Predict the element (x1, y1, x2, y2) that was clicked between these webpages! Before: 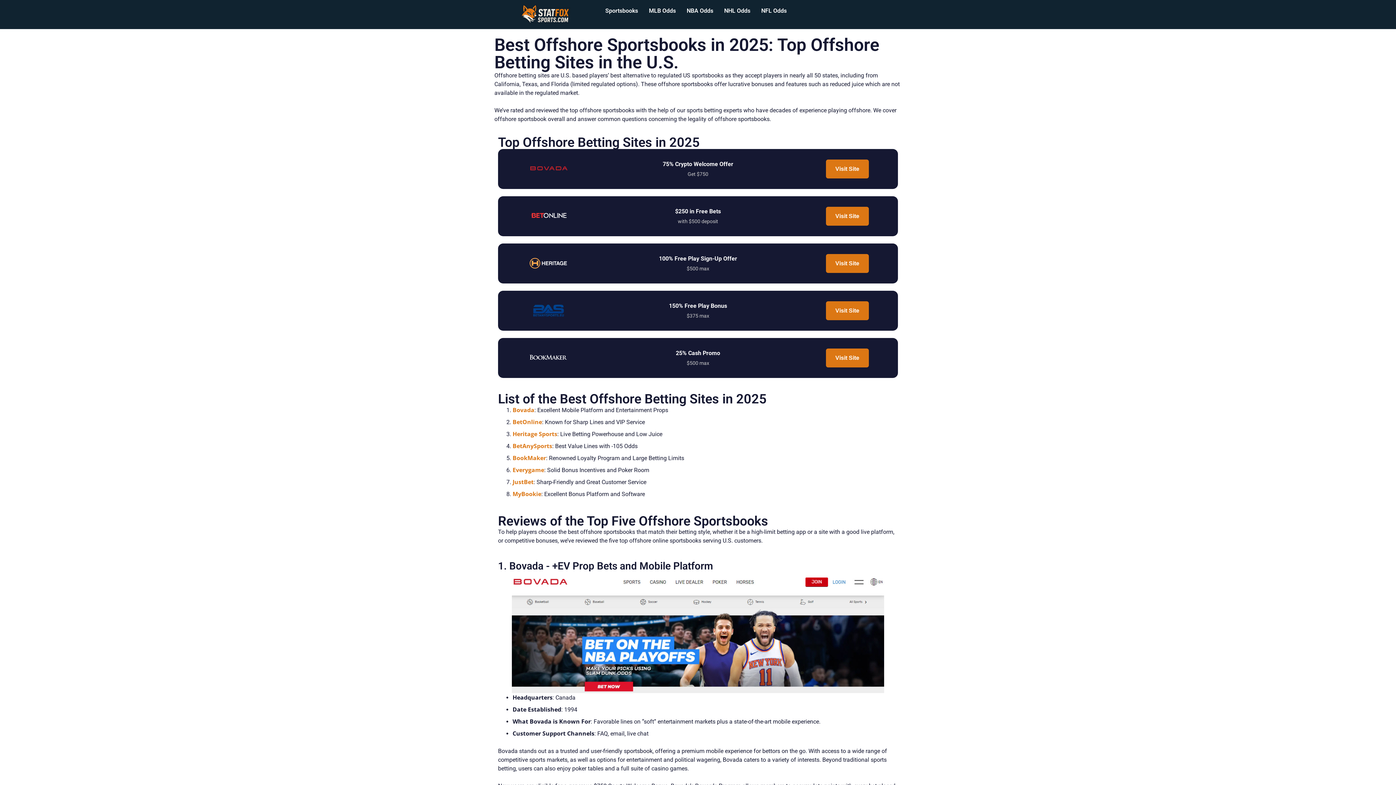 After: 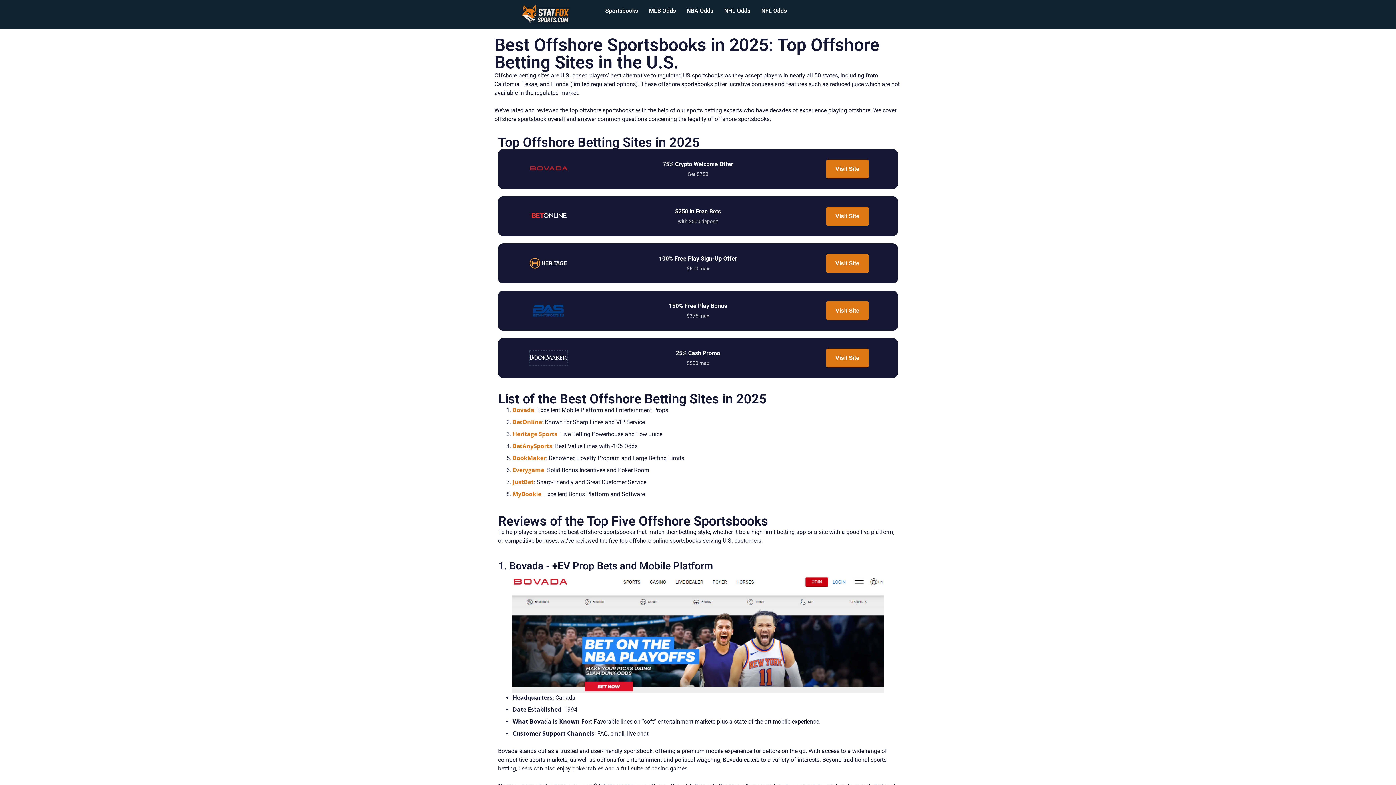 Action: bbox: (529, 350, 567, 365)